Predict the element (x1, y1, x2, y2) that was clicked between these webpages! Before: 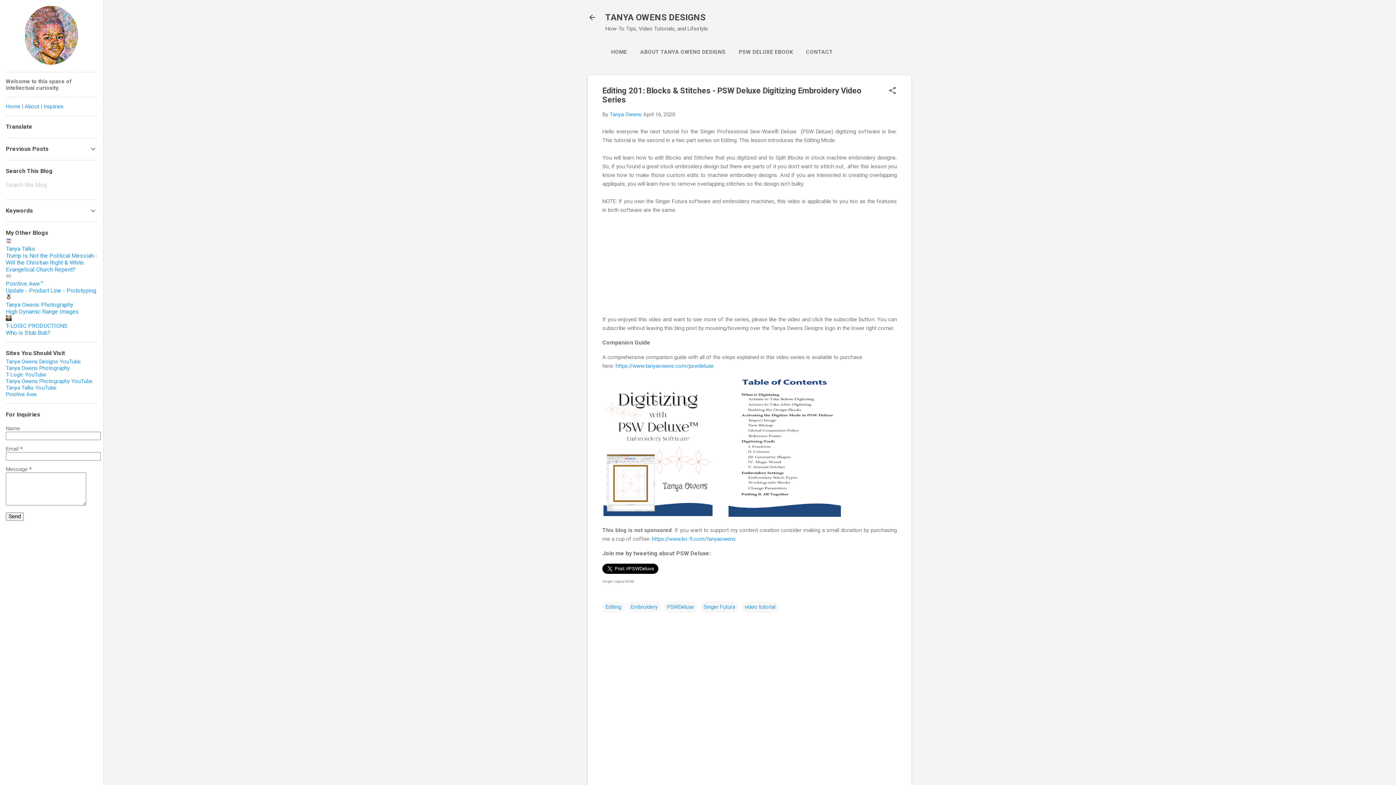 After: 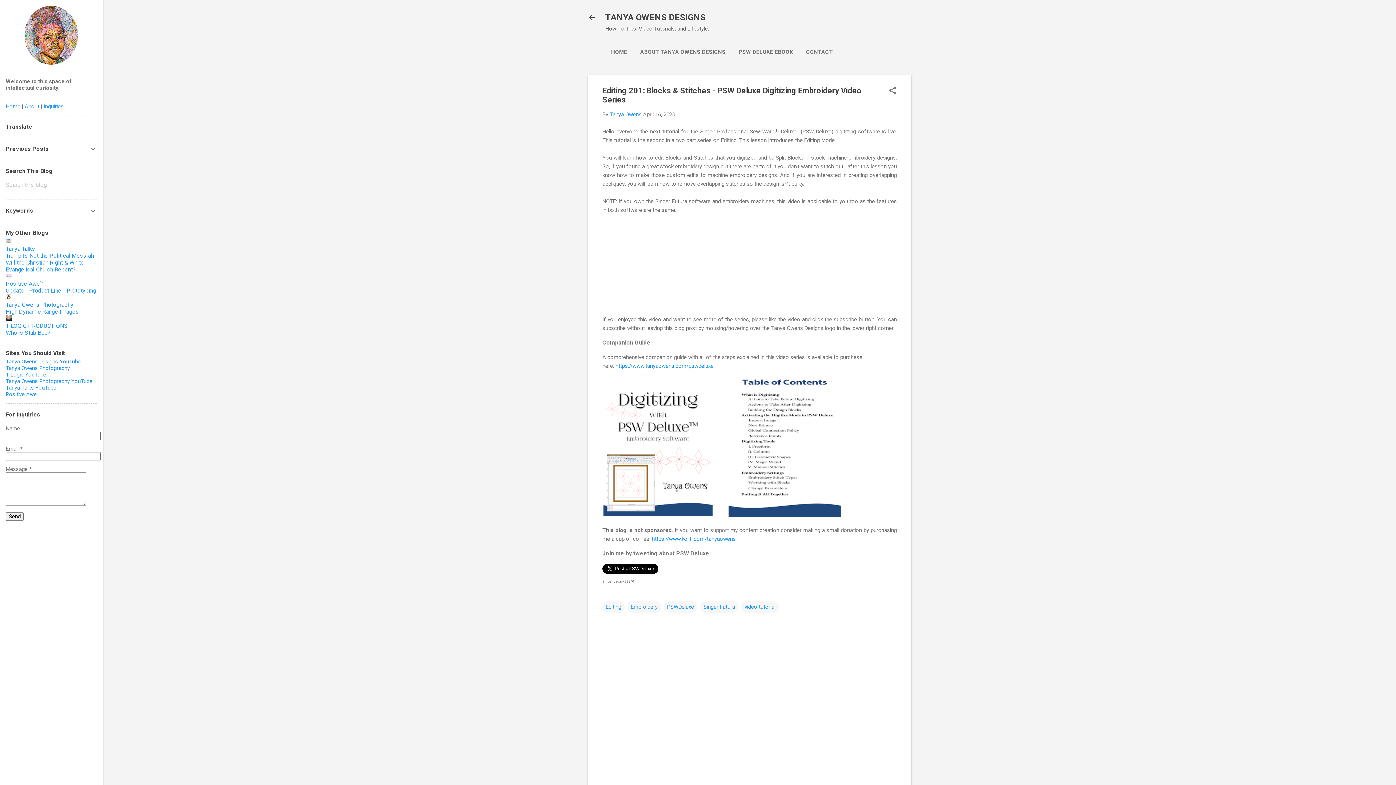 Action: label: Tanya Talks YouTube bbox: (5, 384, 56, 391)